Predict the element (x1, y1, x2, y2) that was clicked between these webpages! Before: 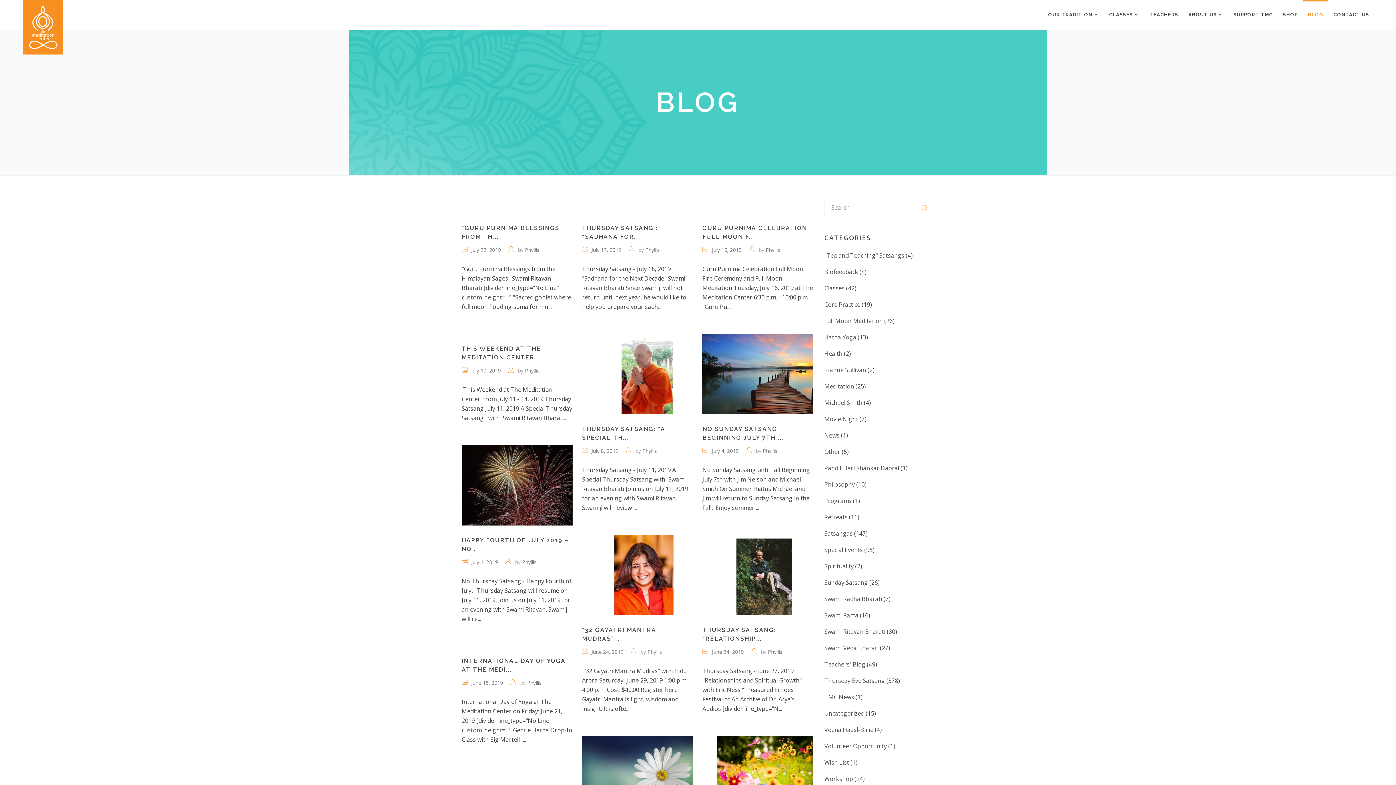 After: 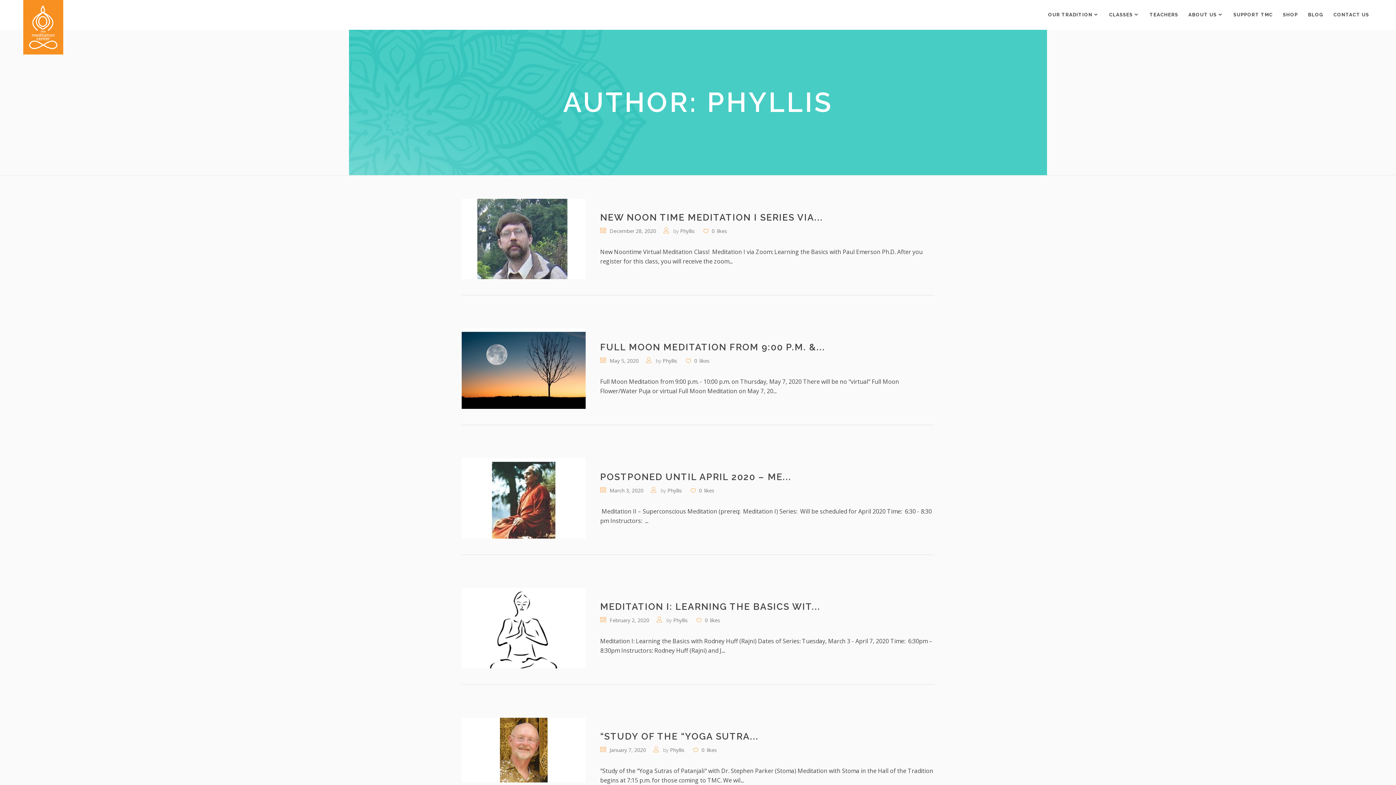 Action: label: Phyllis bbox: (525, 367, 539, 374)